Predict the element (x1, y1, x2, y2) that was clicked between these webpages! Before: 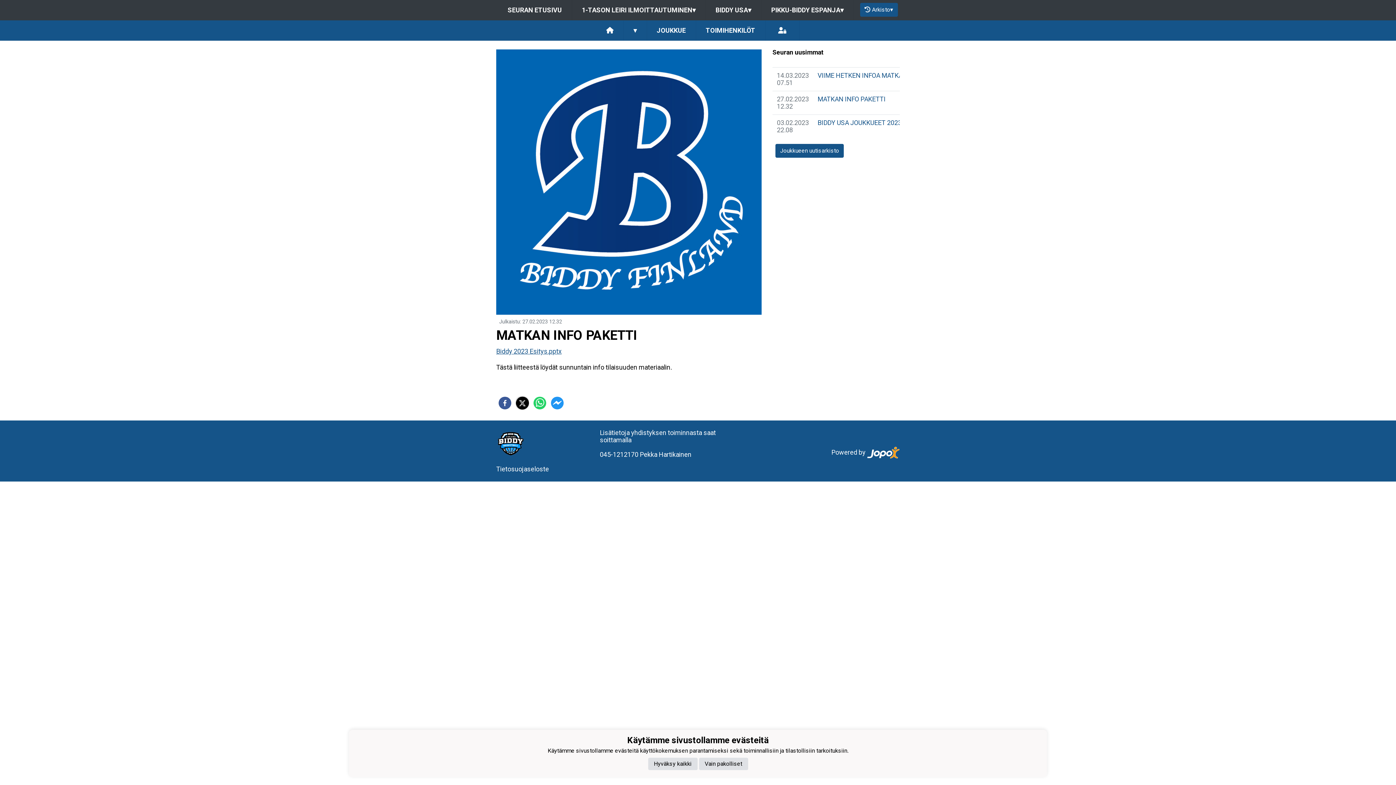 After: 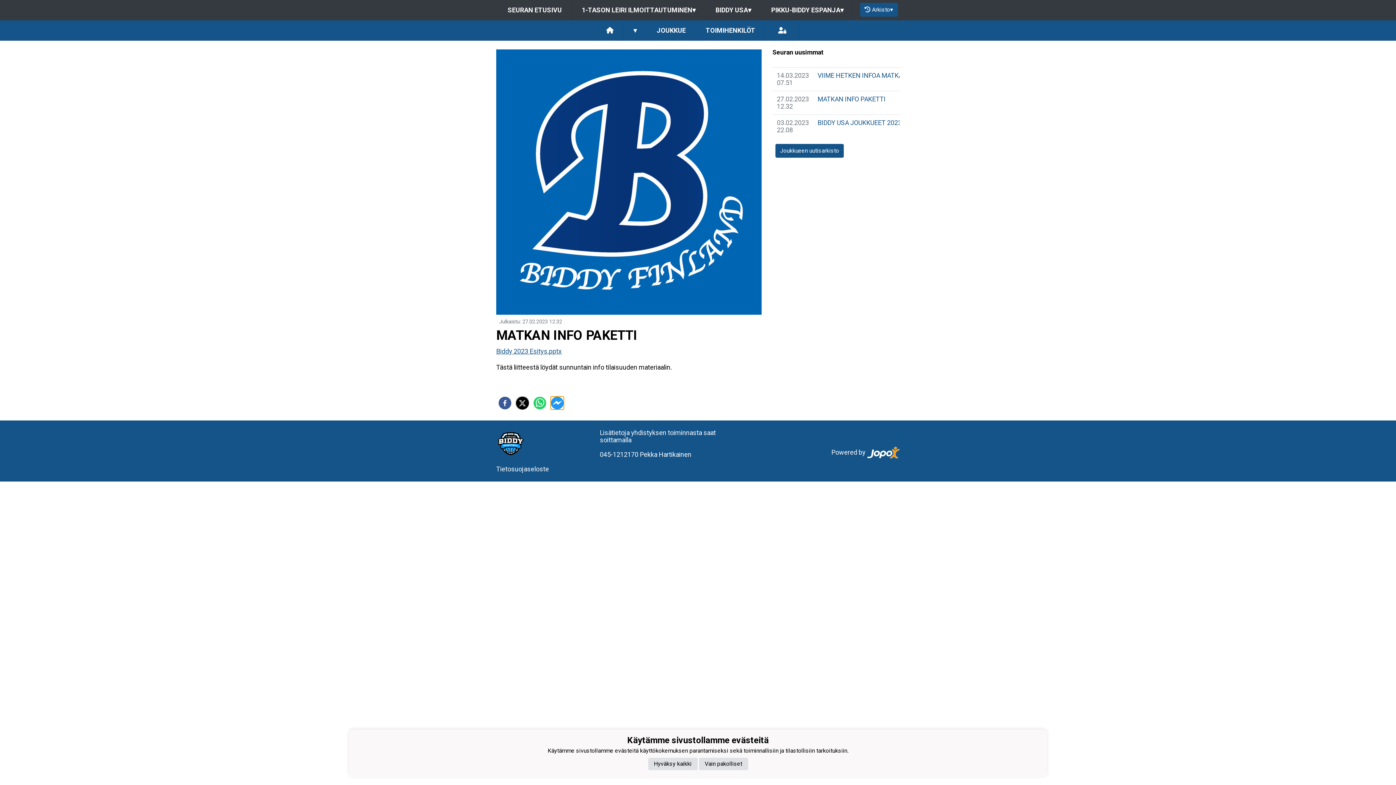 Action: bbox: (550, 396, 564, 409) label: facebookmessenger